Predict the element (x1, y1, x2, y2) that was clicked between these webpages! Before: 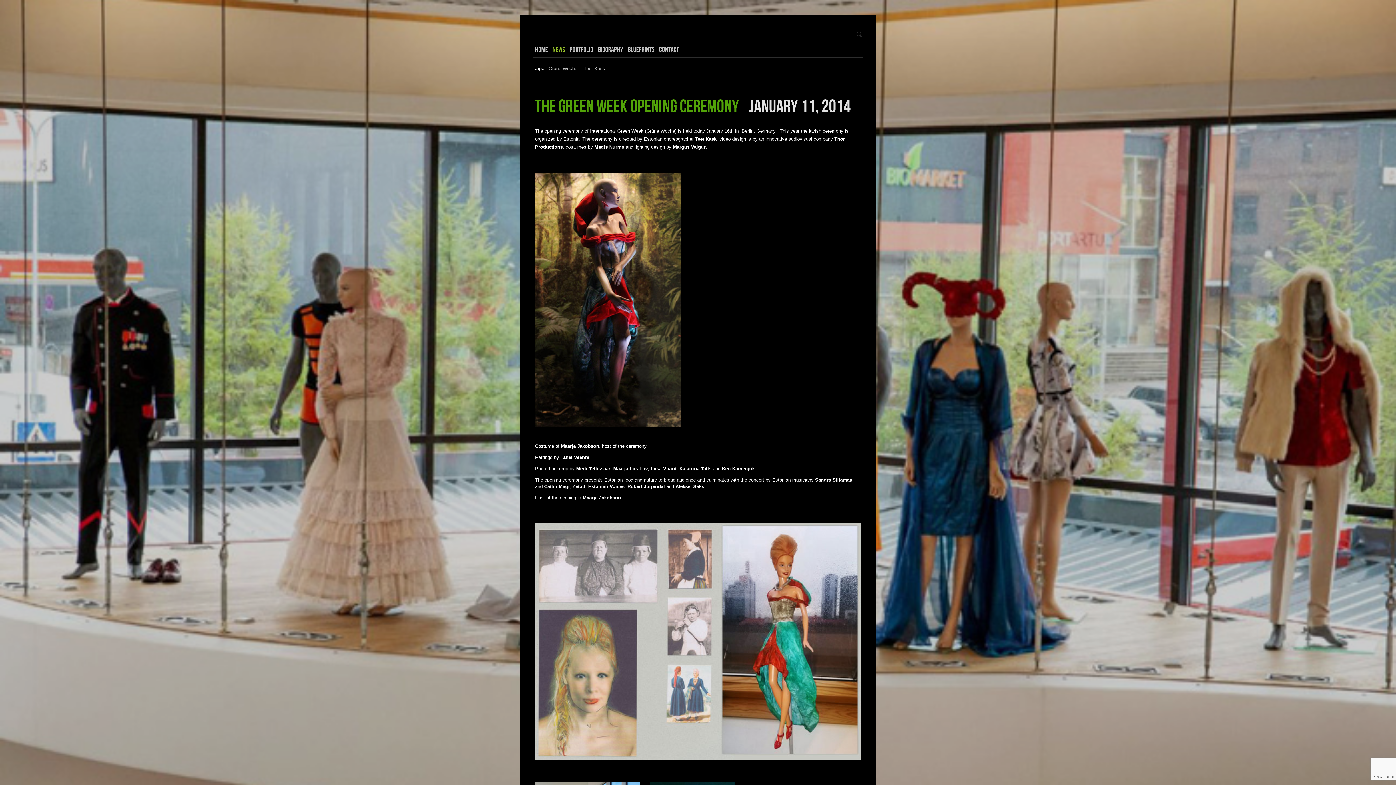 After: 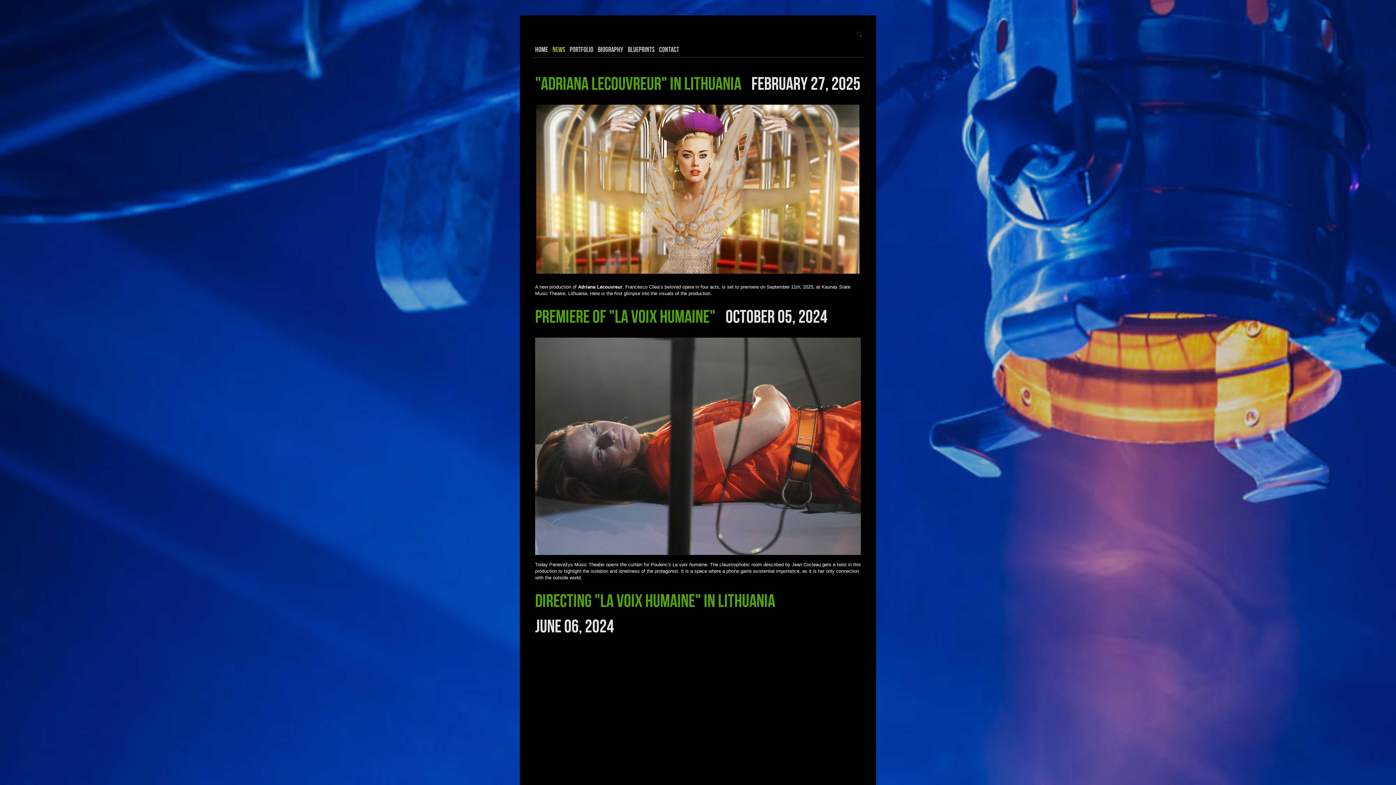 Action: label: News bbox: (552, 45, 565, 53)